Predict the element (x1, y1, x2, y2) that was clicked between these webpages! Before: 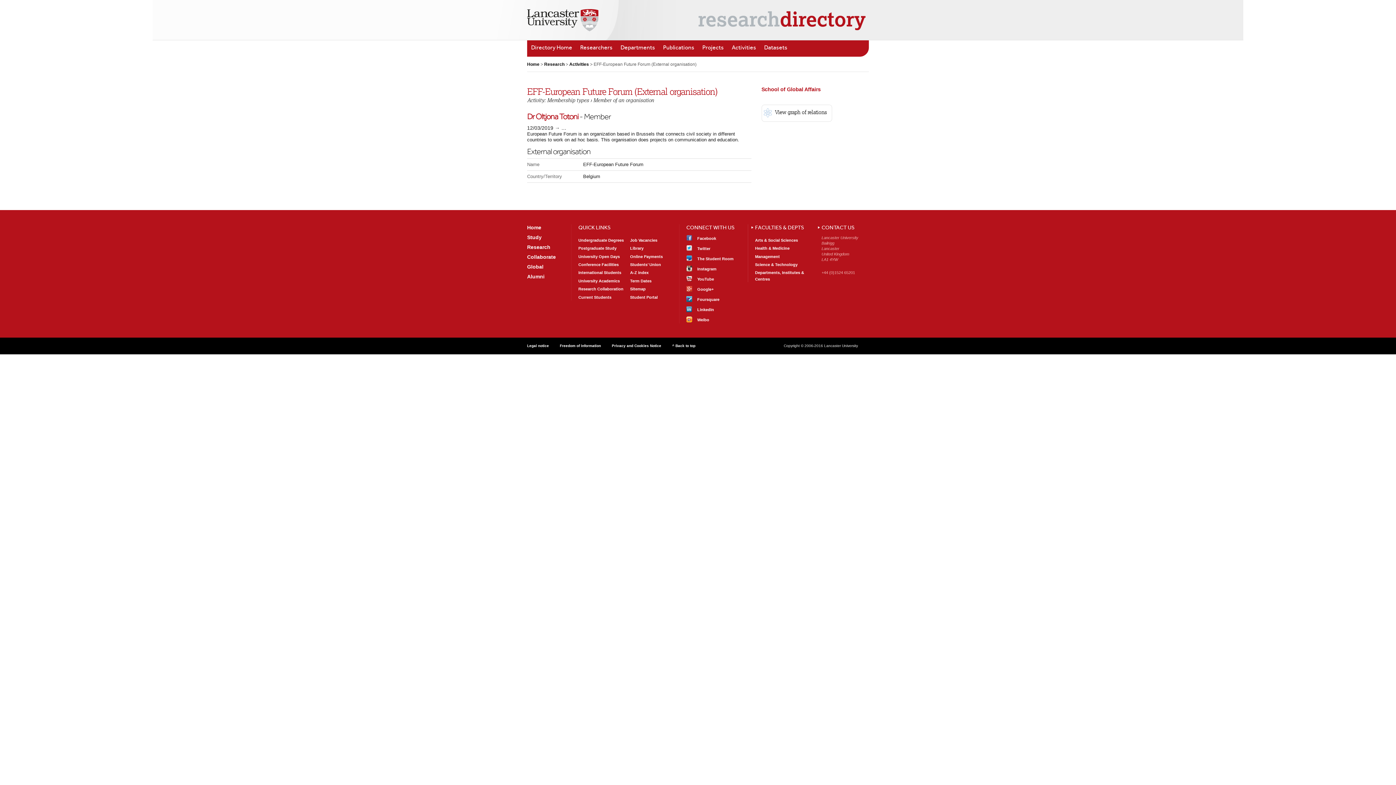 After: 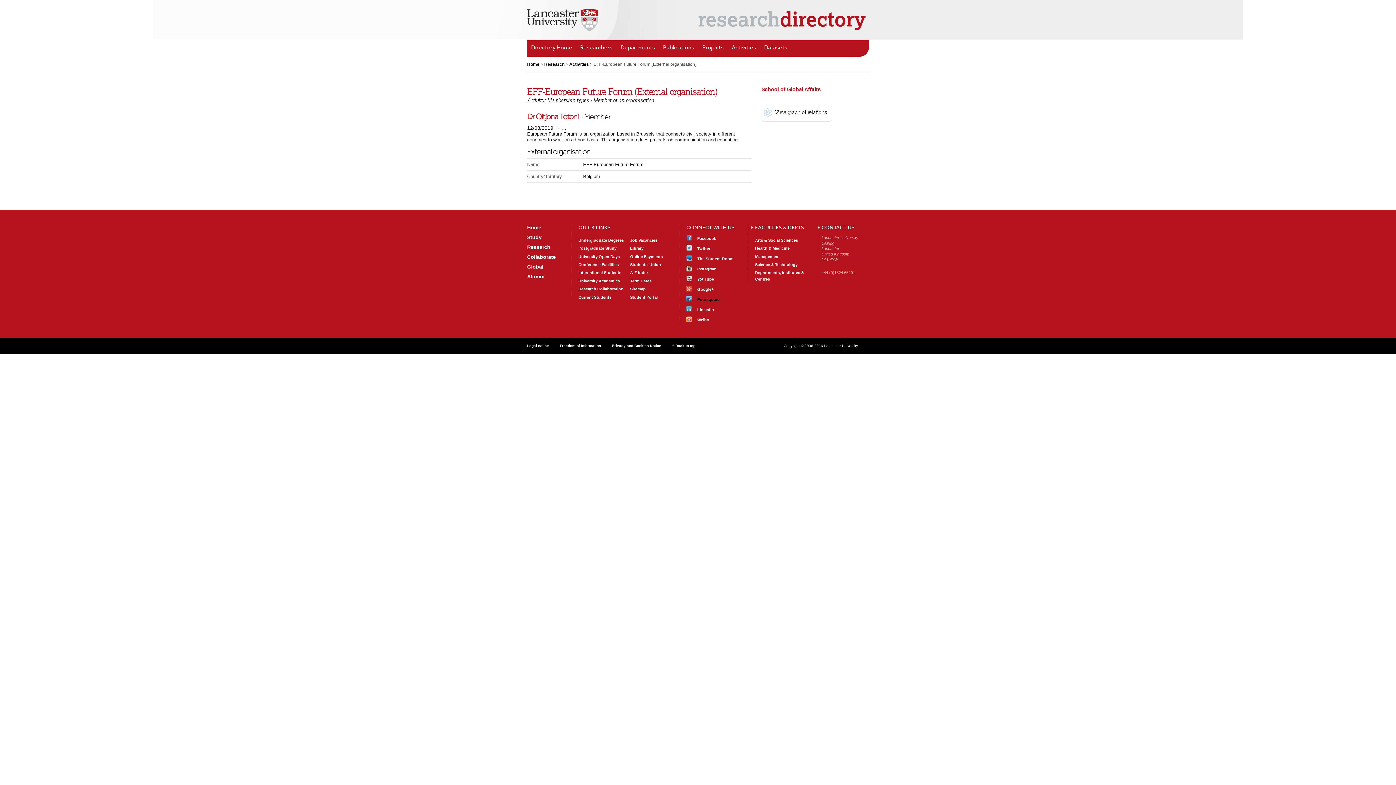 Action: bbox: (686, 296, 740, 303) label: Find us
Foursquare